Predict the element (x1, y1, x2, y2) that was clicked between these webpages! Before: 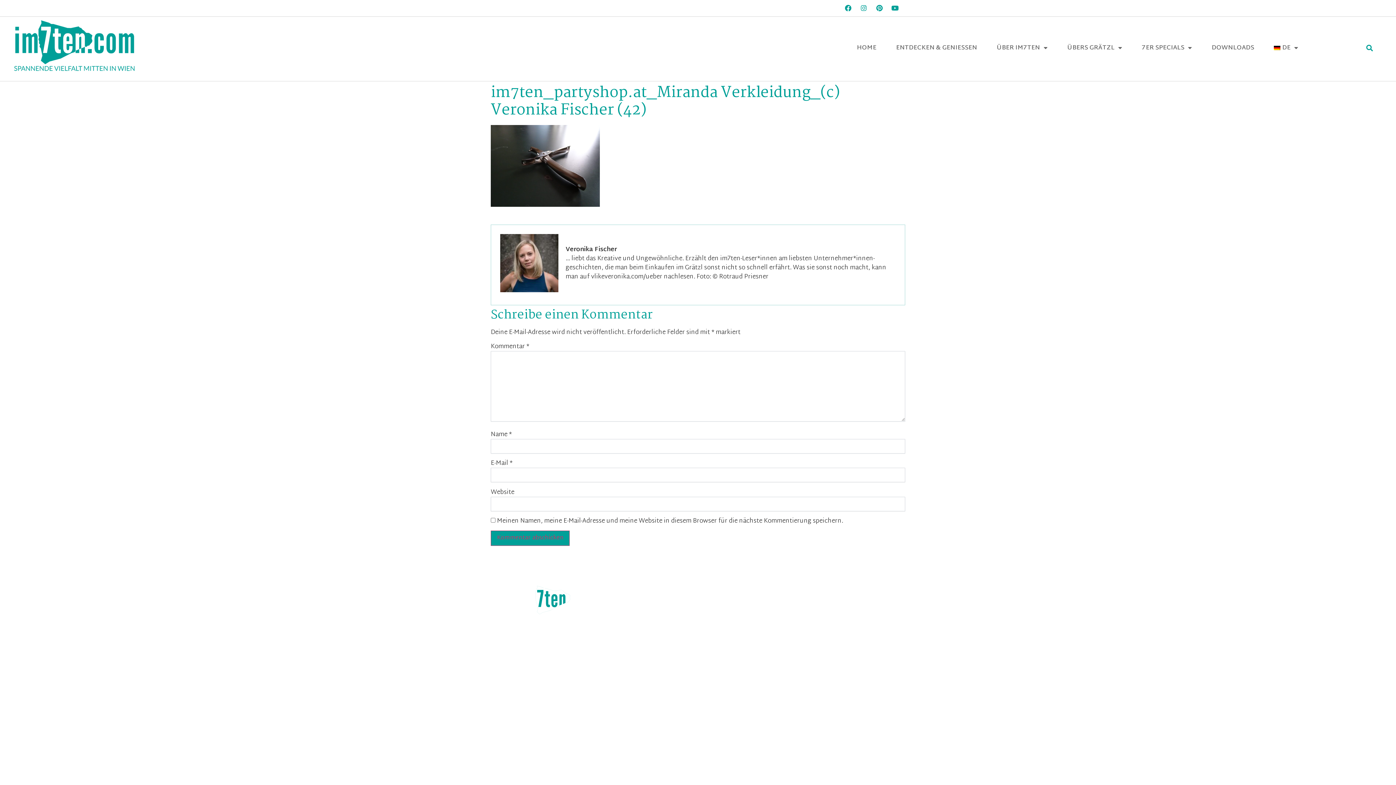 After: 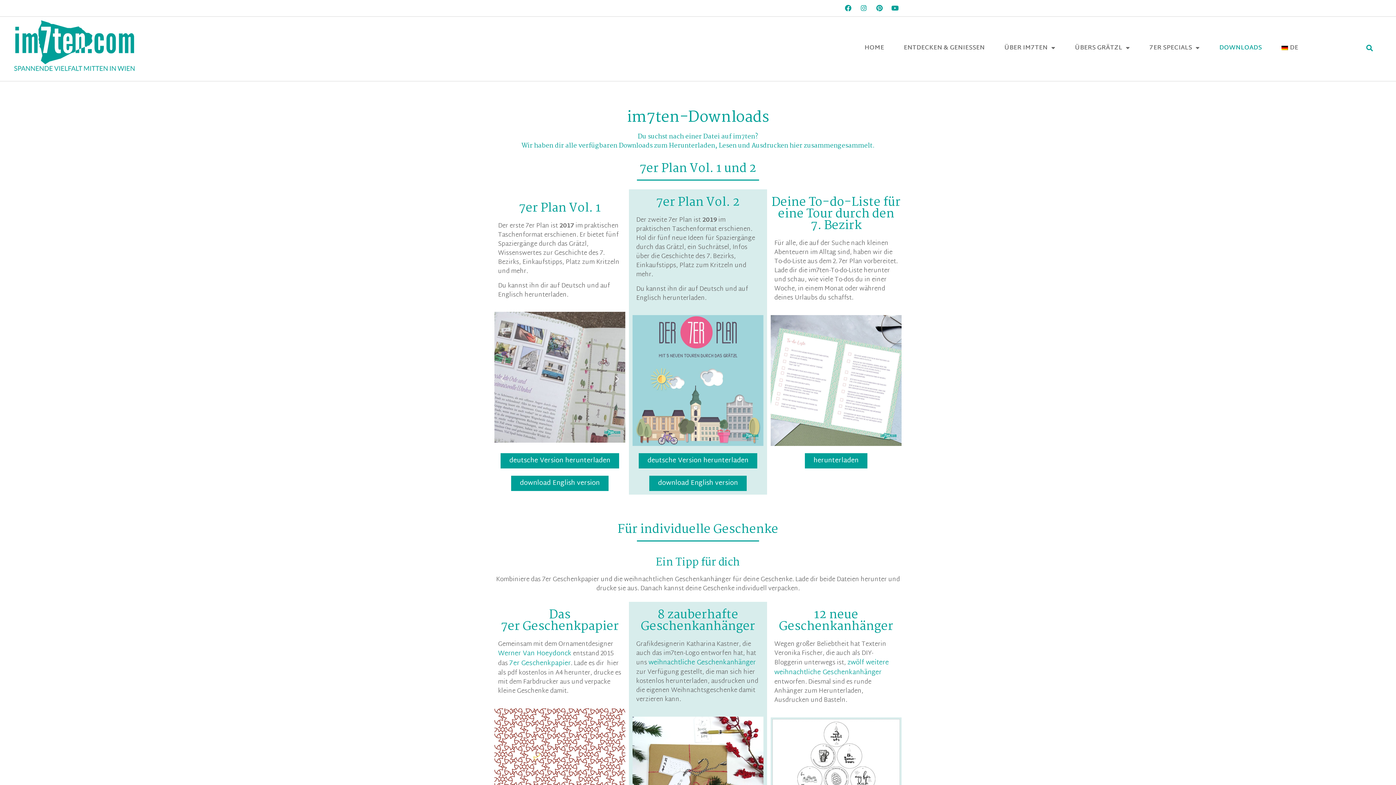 Action: label: DOWNLOADS bbox: (1202, 39, 1264, 56)